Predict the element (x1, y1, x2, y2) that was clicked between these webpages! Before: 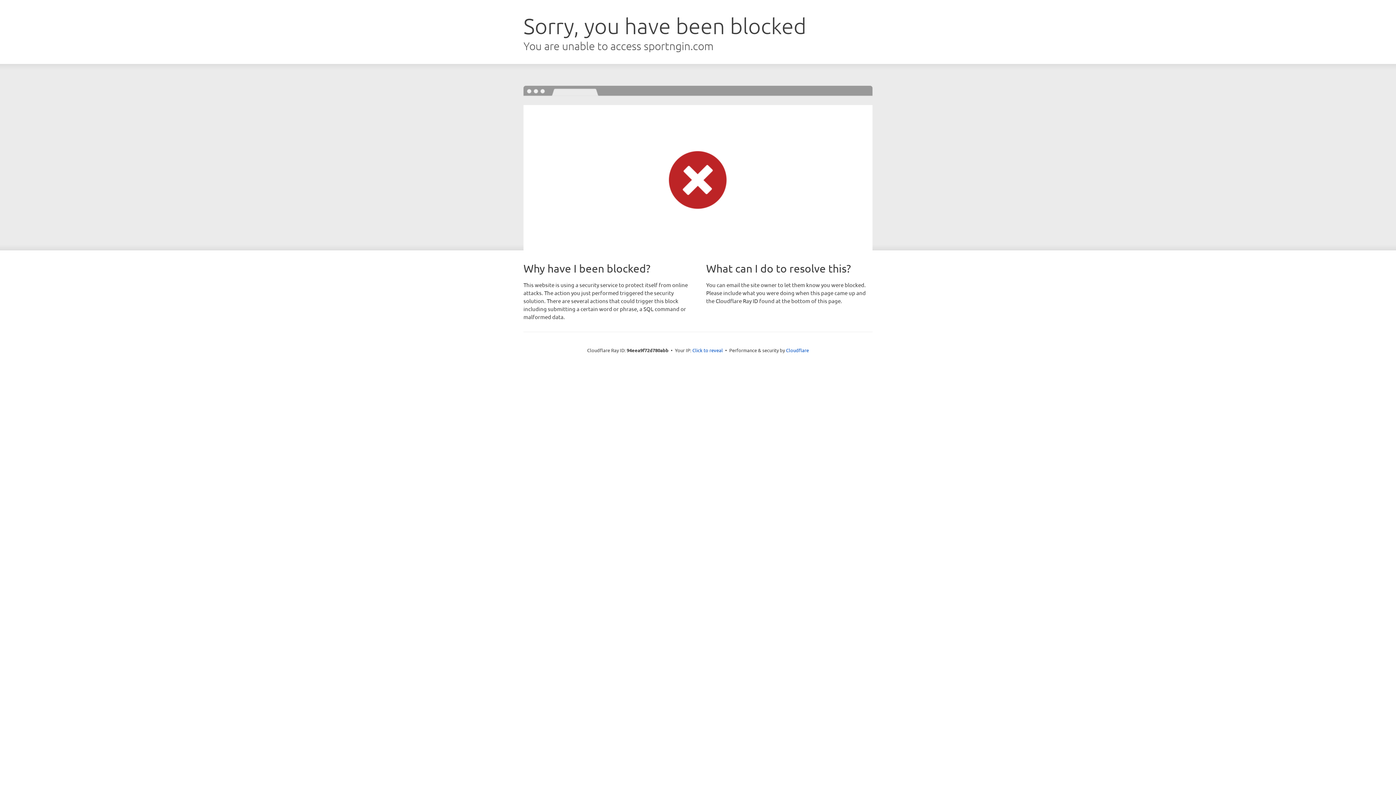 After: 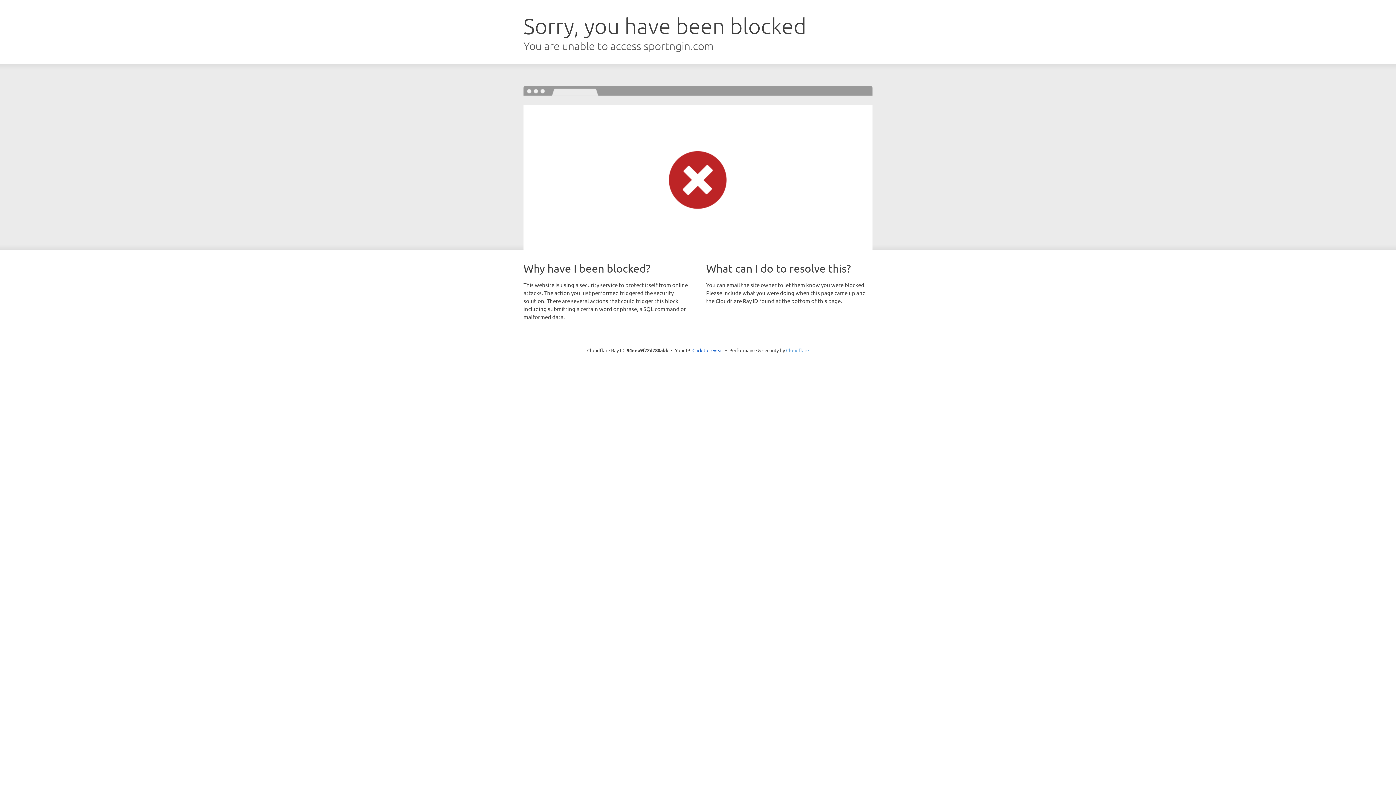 Action: label: Cloudflare bbox: (786, 347, 809, 353)